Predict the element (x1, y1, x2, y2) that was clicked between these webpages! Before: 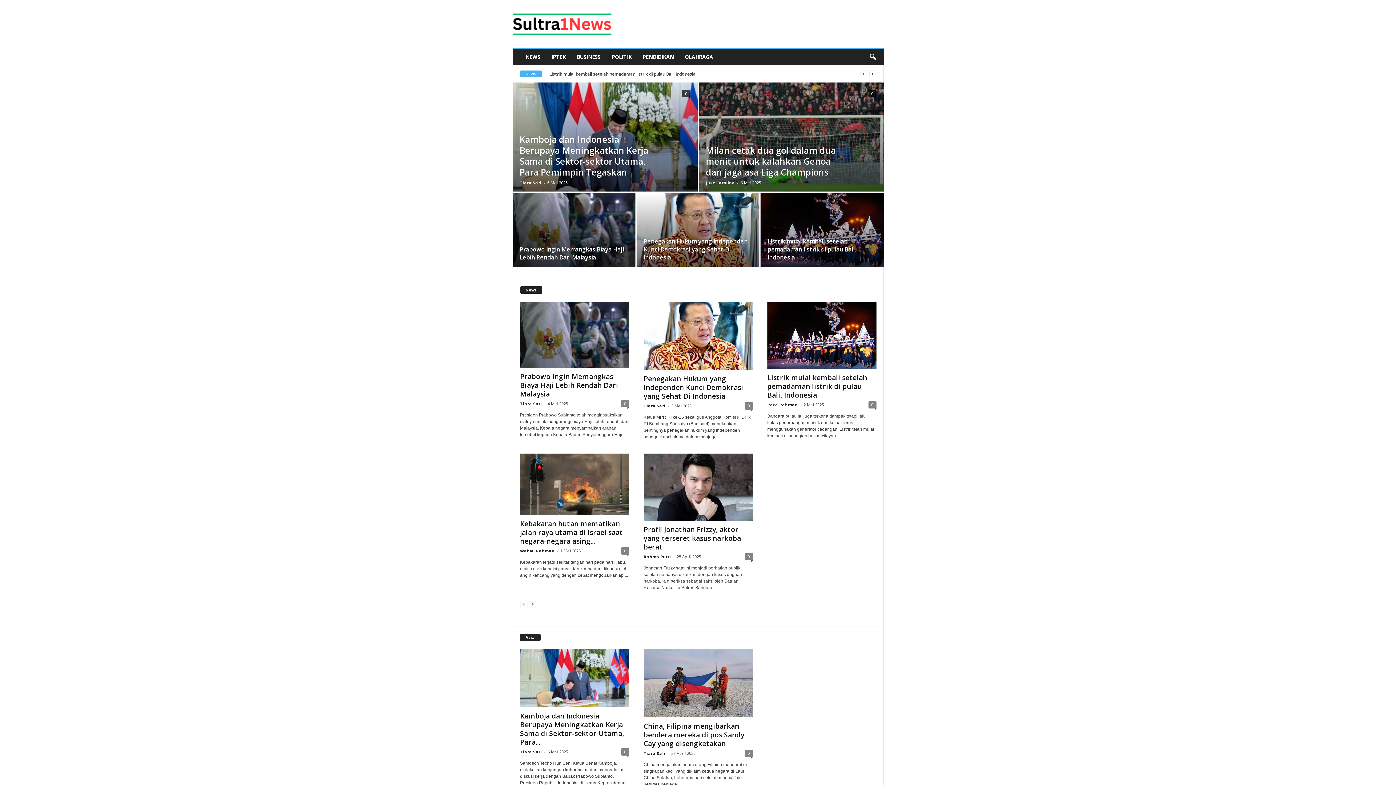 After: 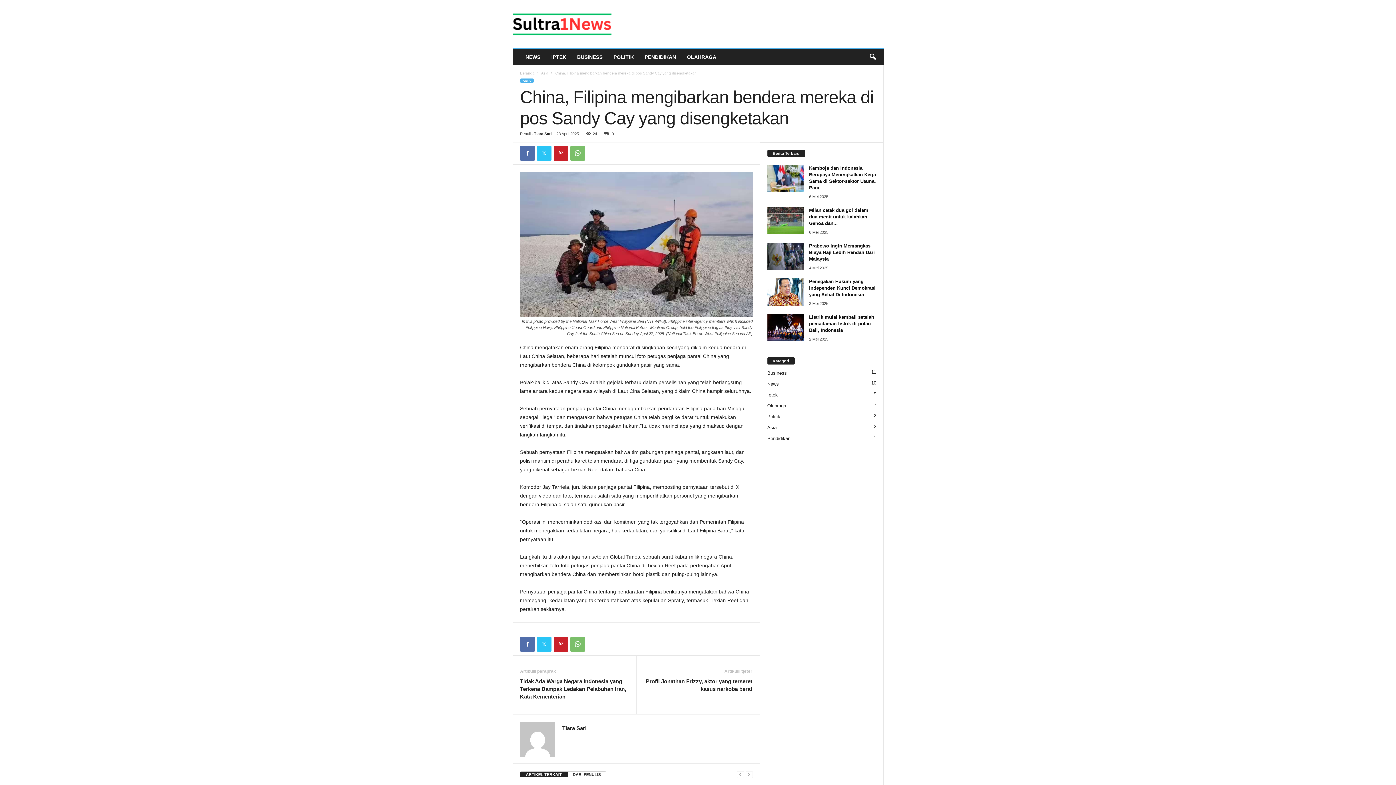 Action: bbox: (643, 649, 752, 717)